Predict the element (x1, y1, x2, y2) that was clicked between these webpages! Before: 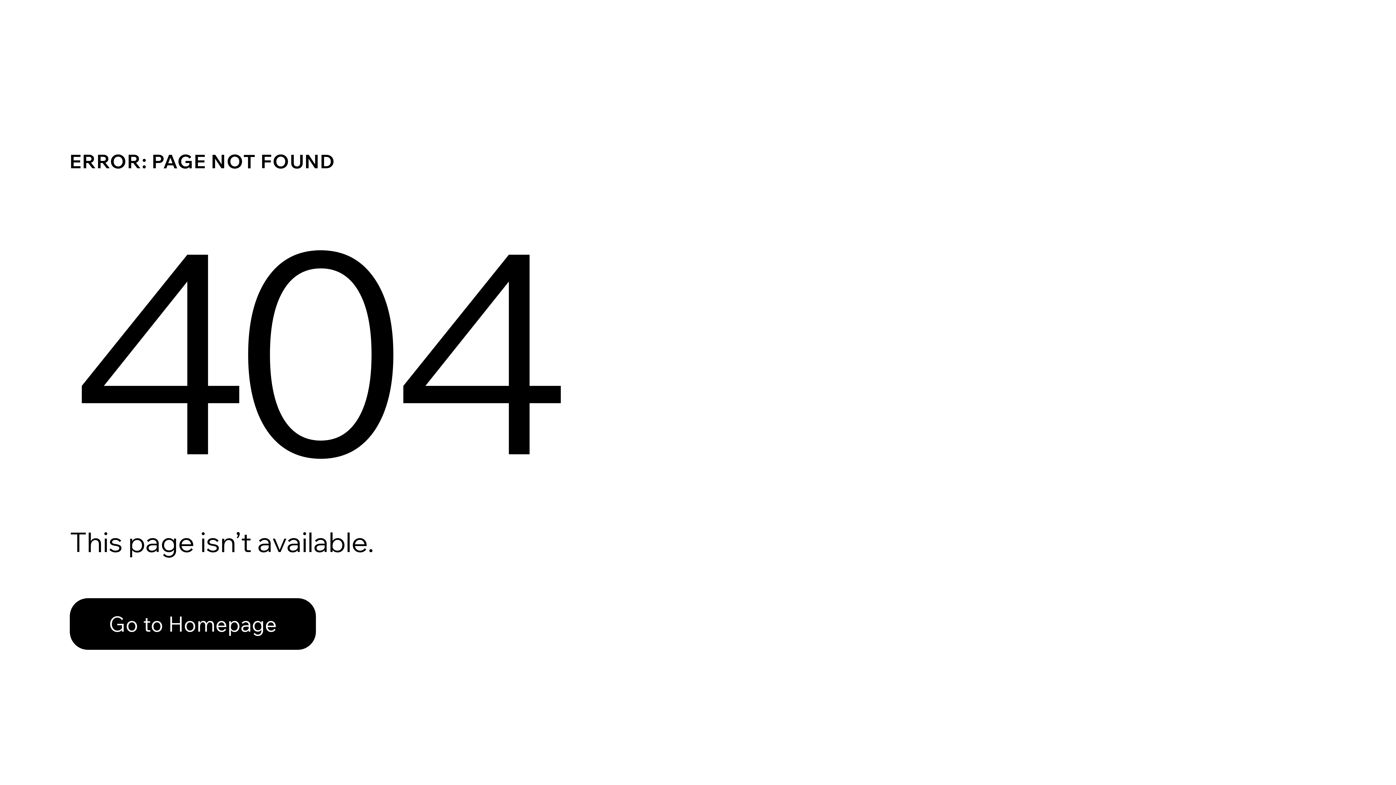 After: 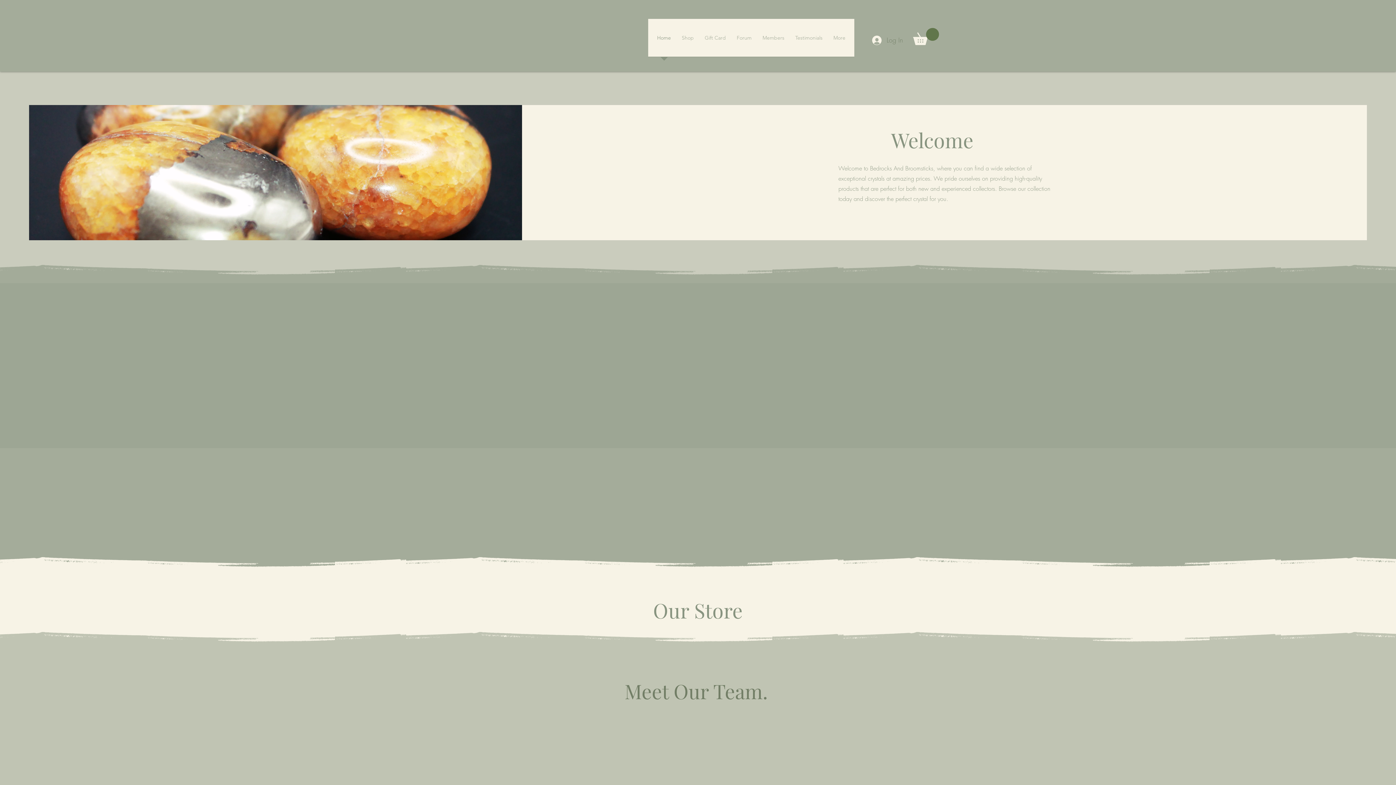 Action: bbox: (69, 582, 768, 659) label: Go to Homepage